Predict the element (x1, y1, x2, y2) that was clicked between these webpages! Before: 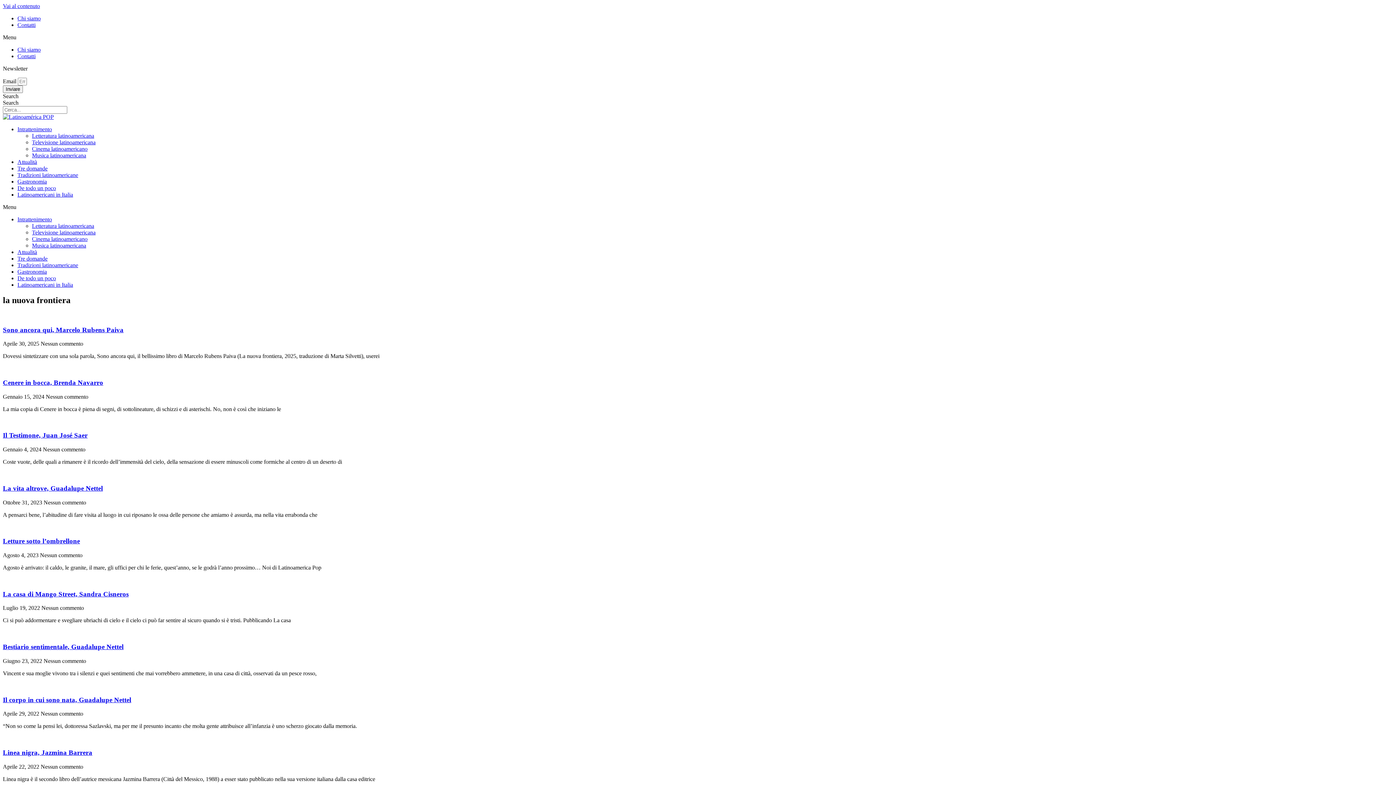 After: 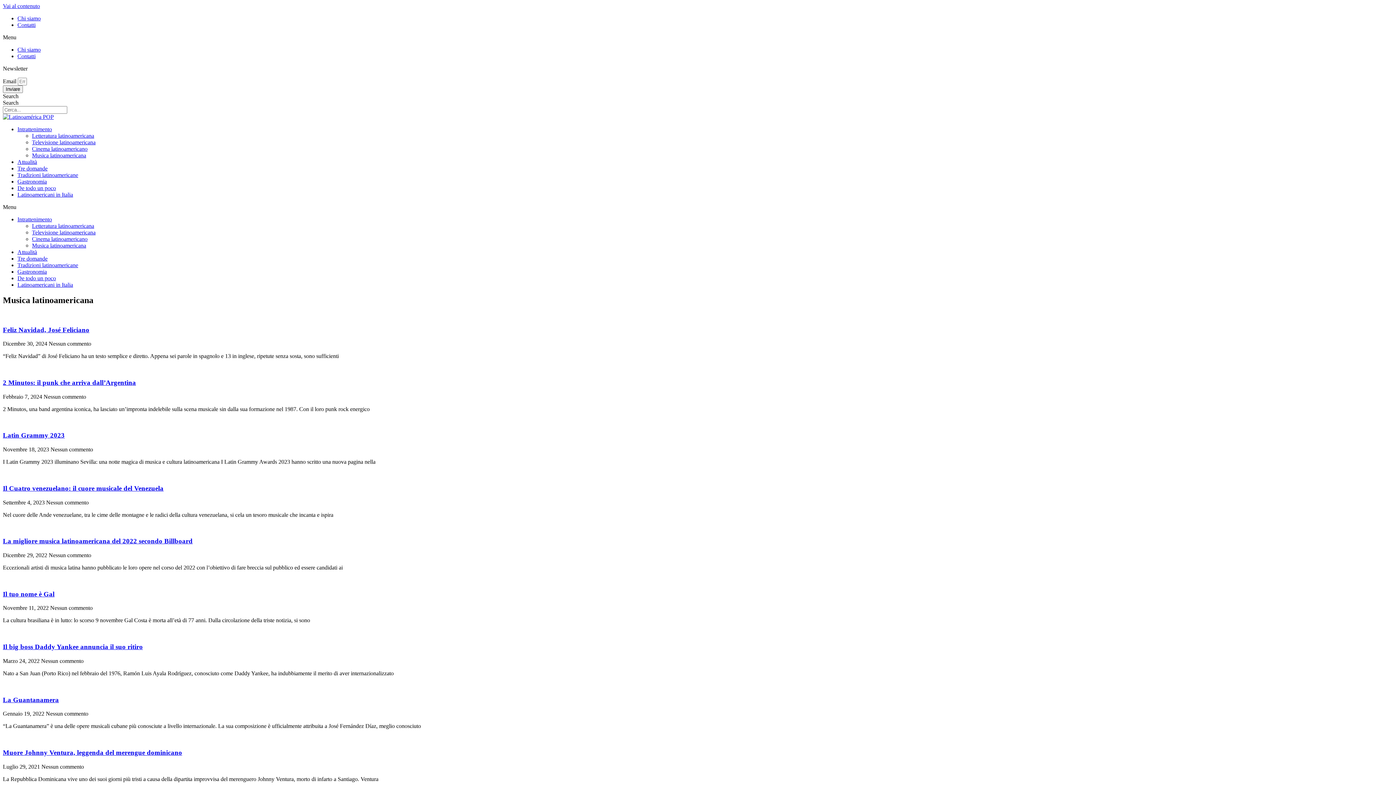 Action: bbox: (32, 152, 86, 158) label: Musica latinoamericana